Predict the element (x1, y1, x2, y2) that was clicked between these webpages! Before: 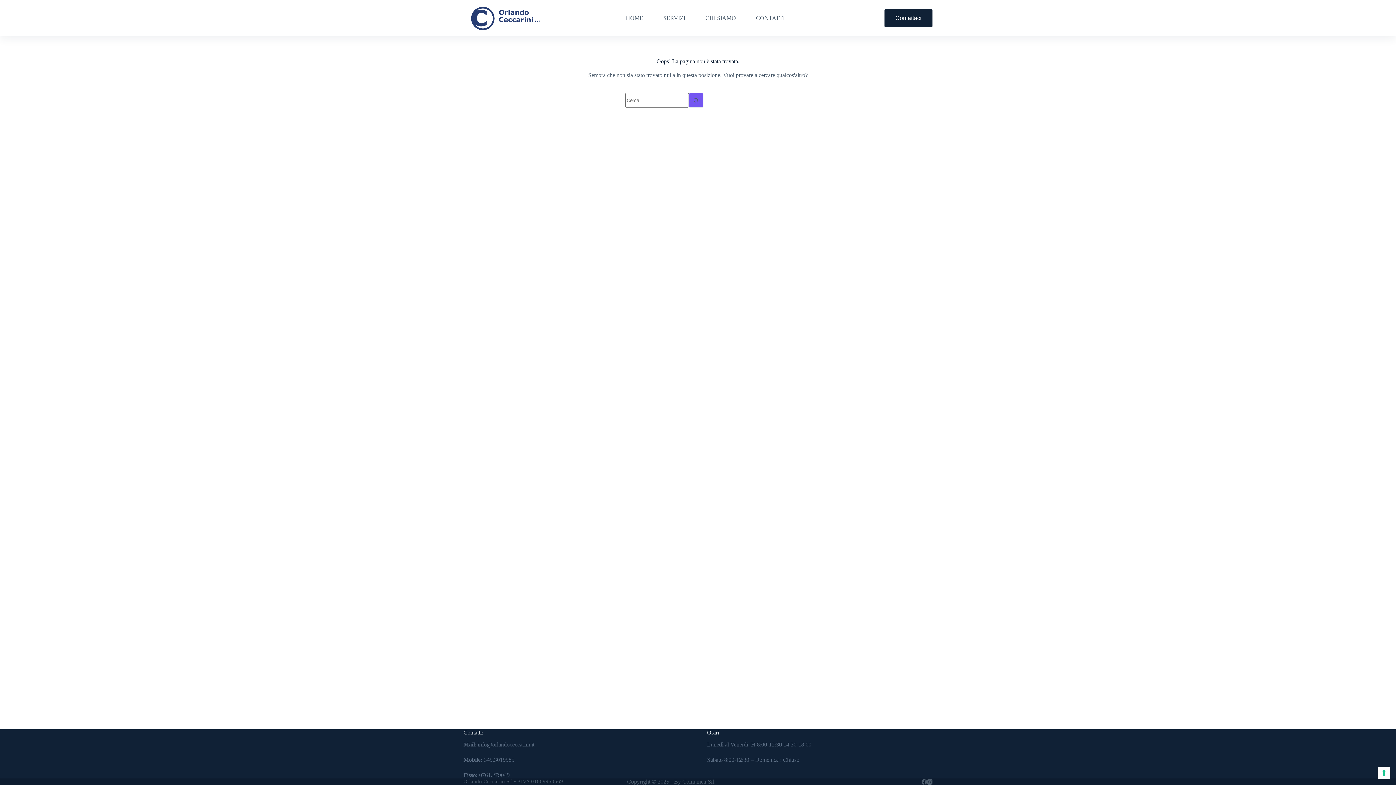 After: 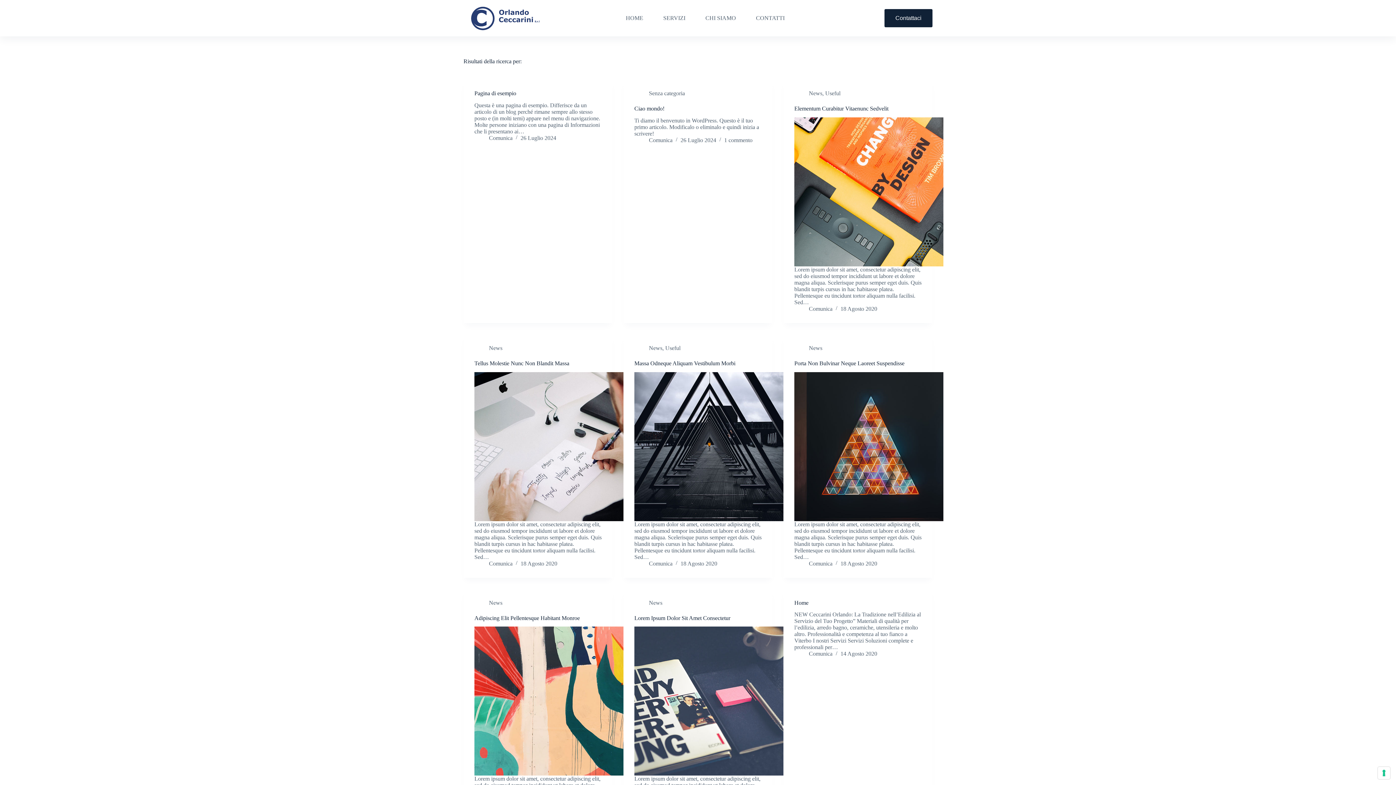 Action: label: Pulsante di ricerca bbox: (689, 93, 703, 107)